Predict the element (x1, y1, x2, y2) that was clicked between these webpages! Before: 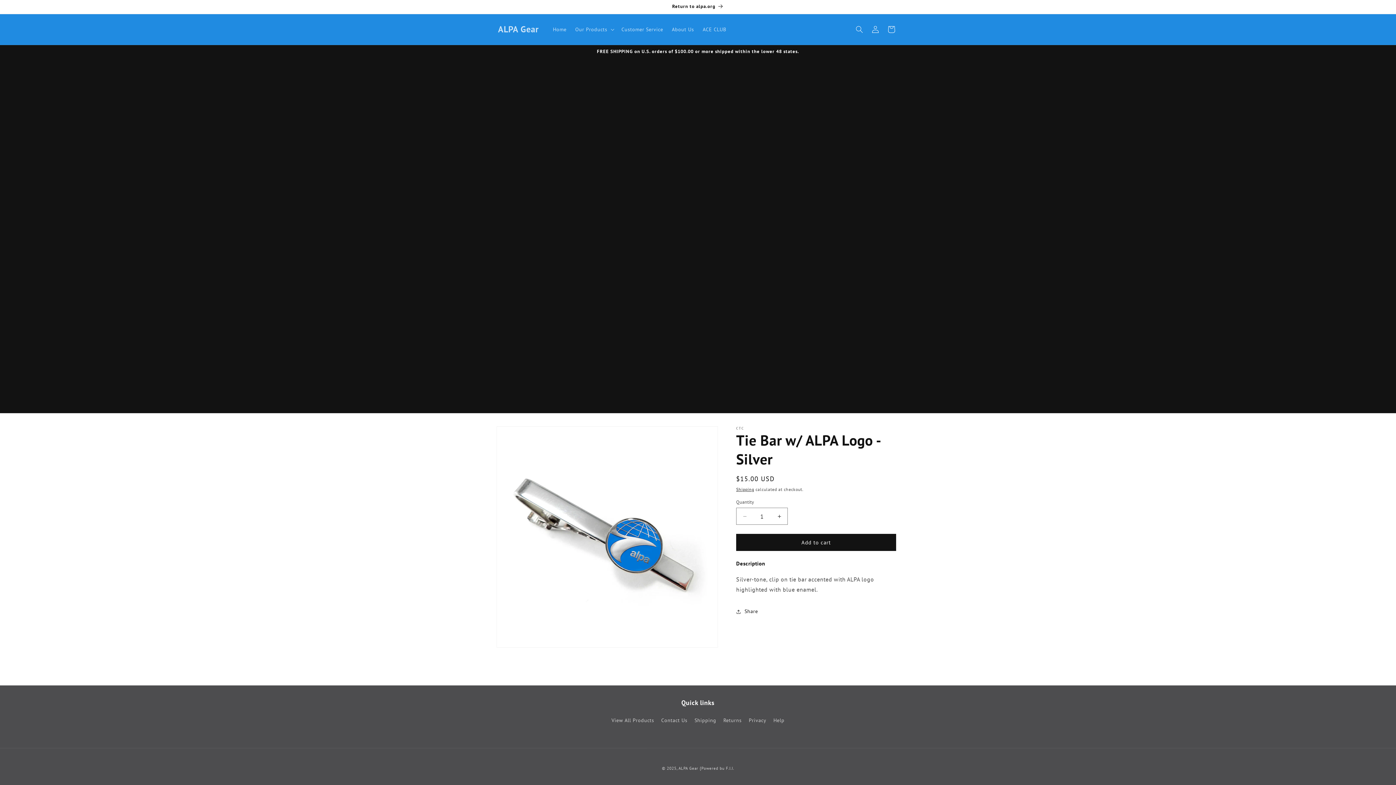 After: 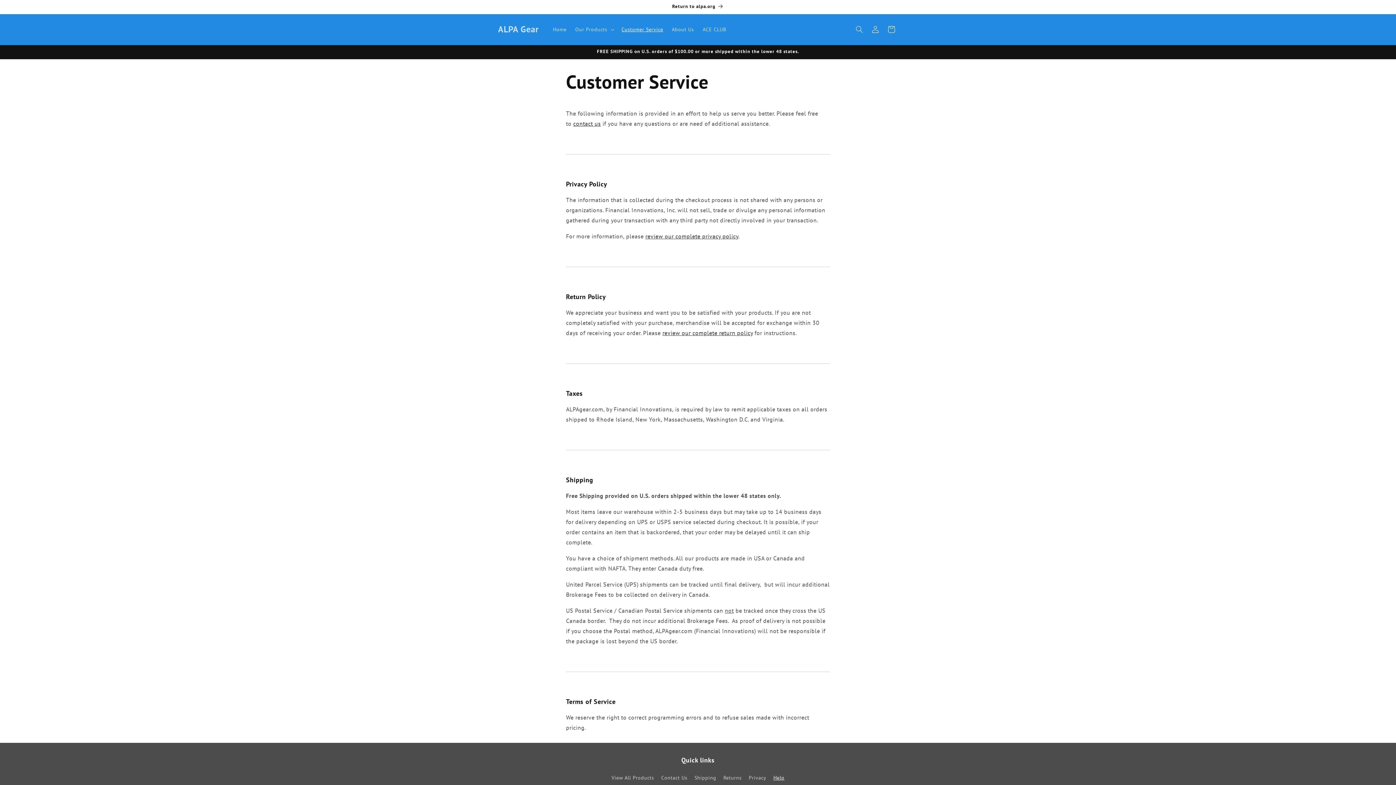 Action: label: Help bbox: (773, 714, 784, 727)